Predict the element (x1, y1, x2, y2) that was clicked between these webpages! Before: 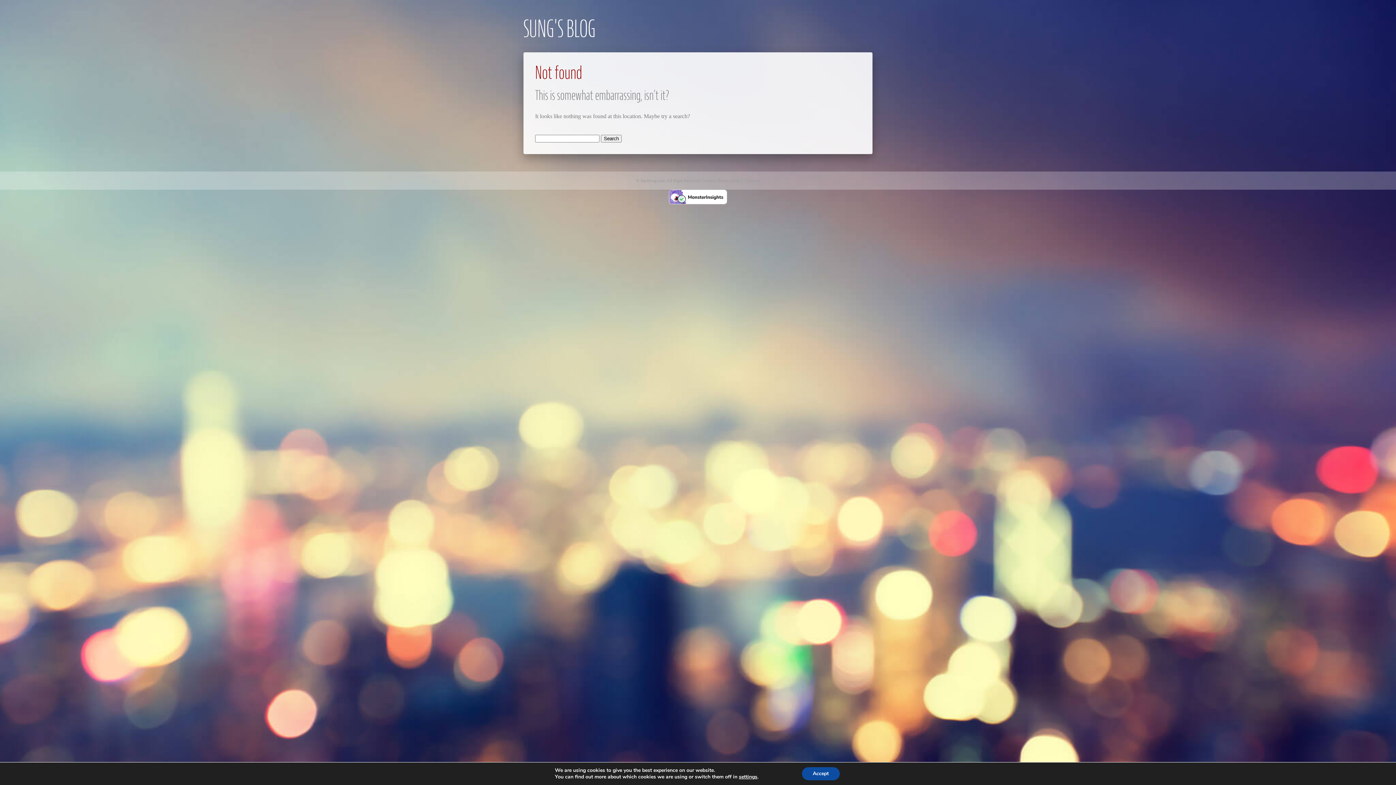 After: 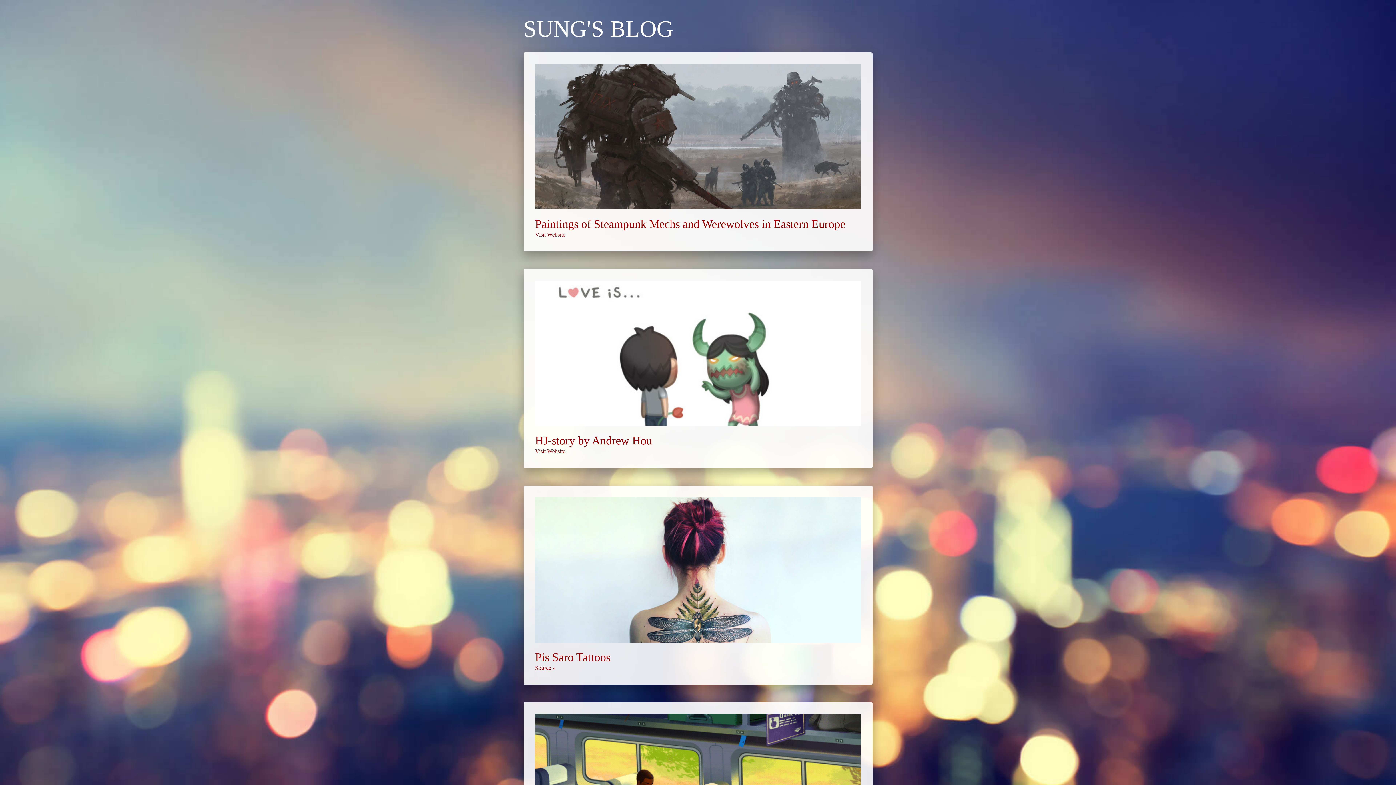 Action: label: SUNG'S BLOG bbox: (523, 13, 595, 44)